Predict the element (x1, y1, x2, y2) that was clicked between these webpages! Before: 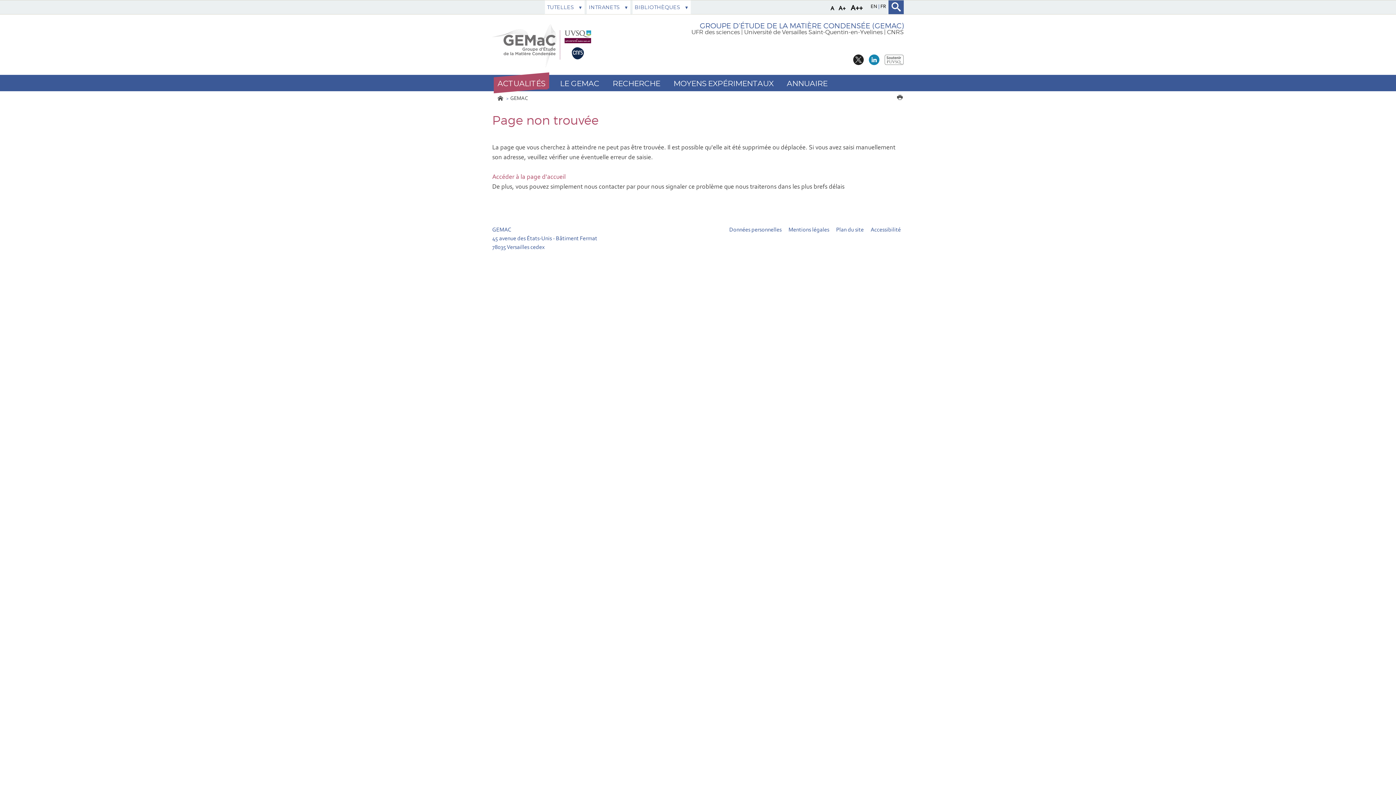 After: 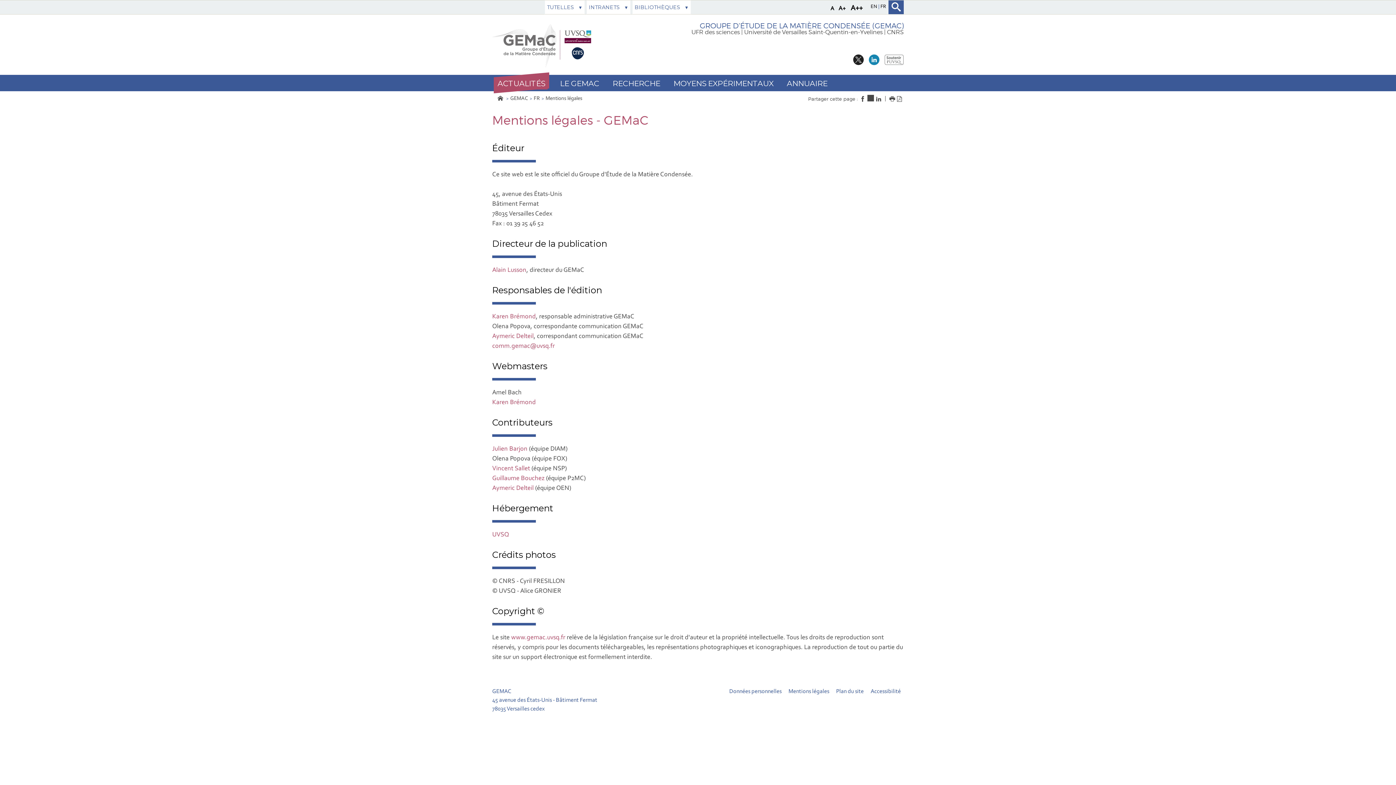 Action: label: Mentions légales bbox: (788, 227, 829, 233)